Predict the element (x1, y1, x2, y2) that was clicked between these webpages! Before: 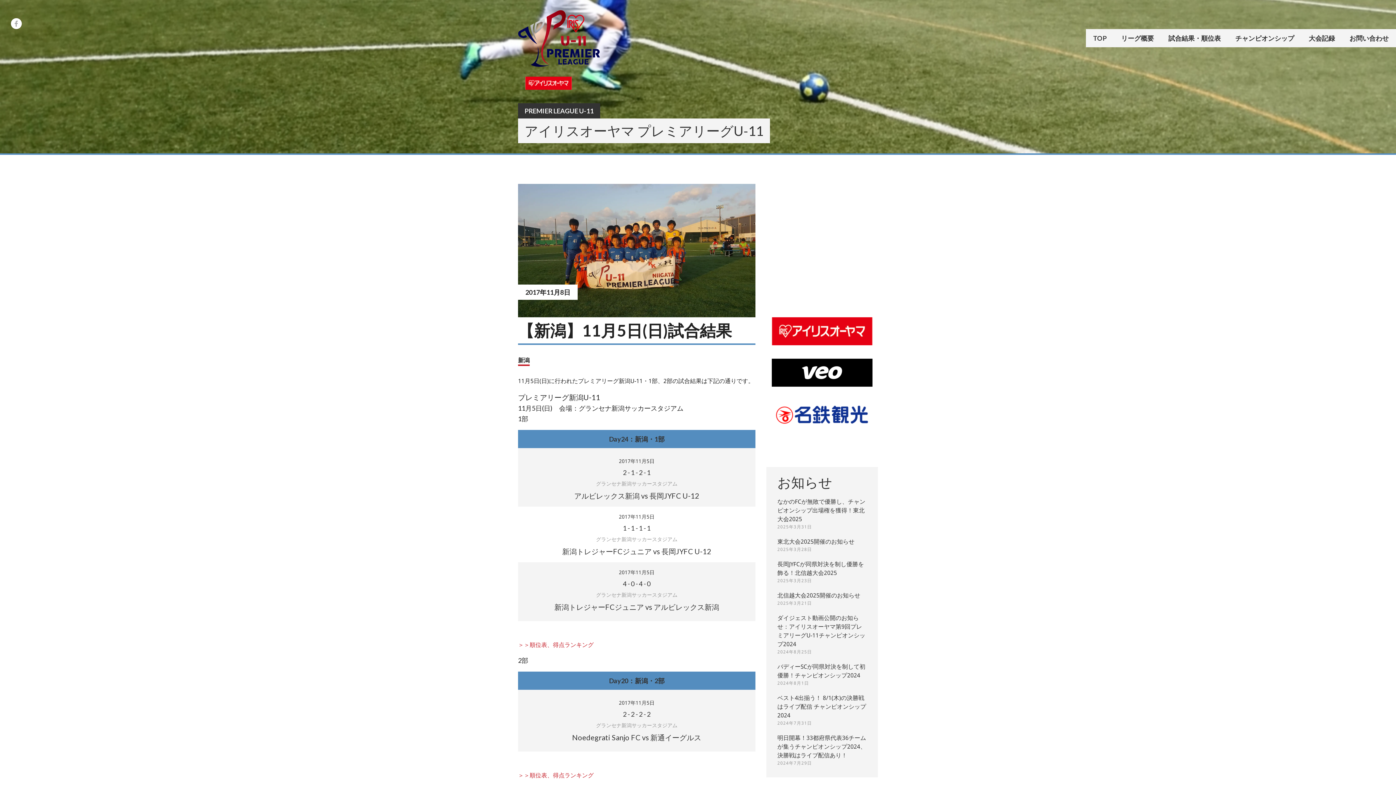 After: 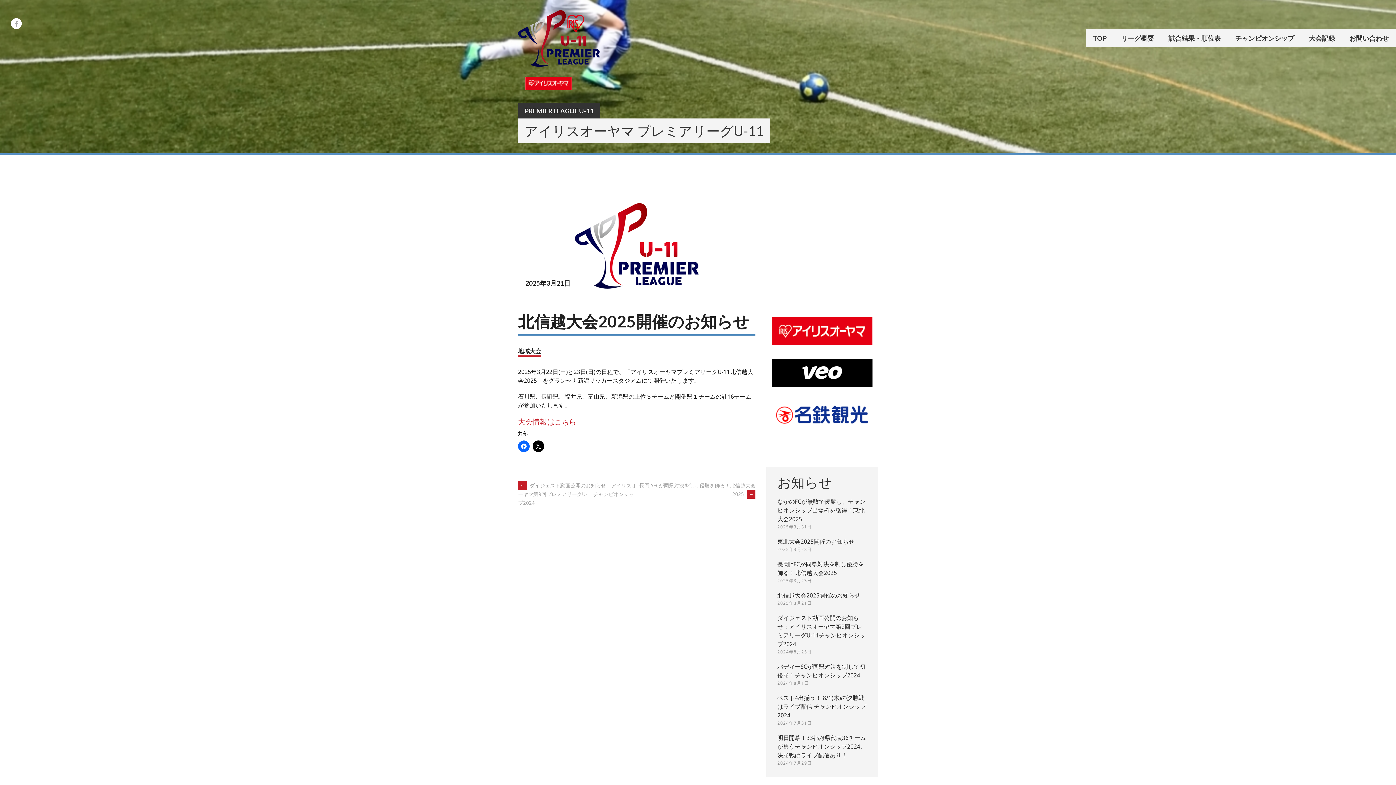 Action: bbox: (777, 592, 860, 599) label: 北信越大会2025開催のお知らせ